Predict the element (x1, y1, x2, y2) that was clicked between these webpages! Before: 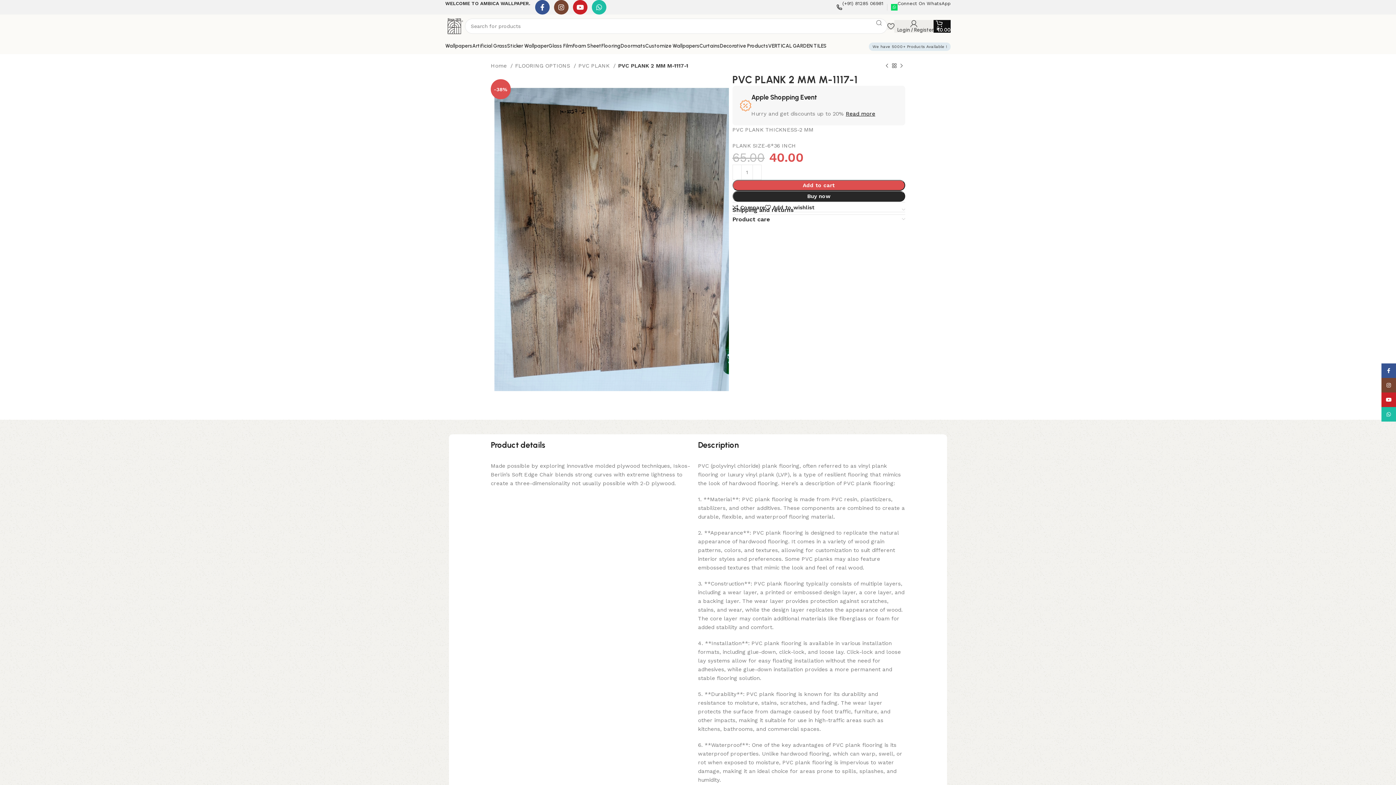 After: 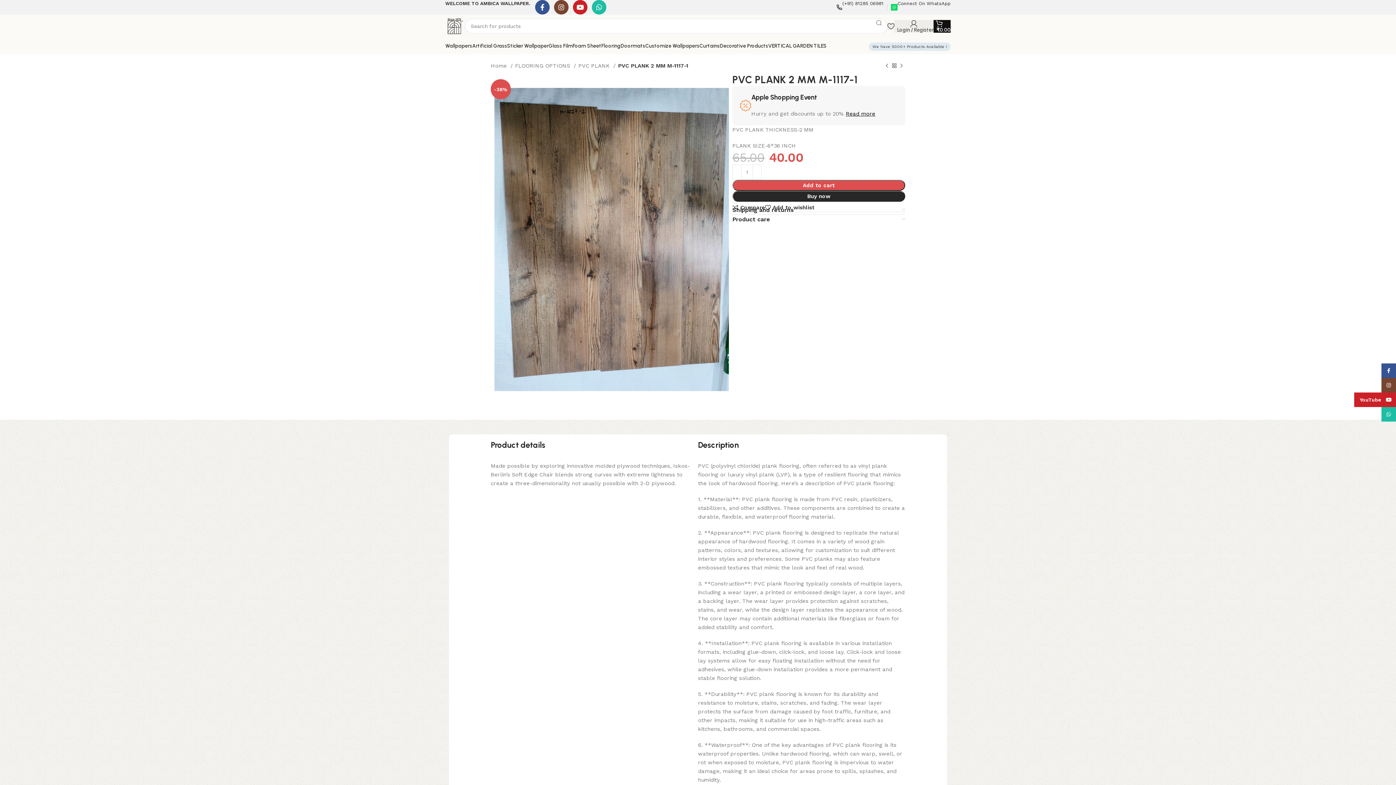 Action: bbox: (1381, 392, 1396, 407) label: YouTube social link